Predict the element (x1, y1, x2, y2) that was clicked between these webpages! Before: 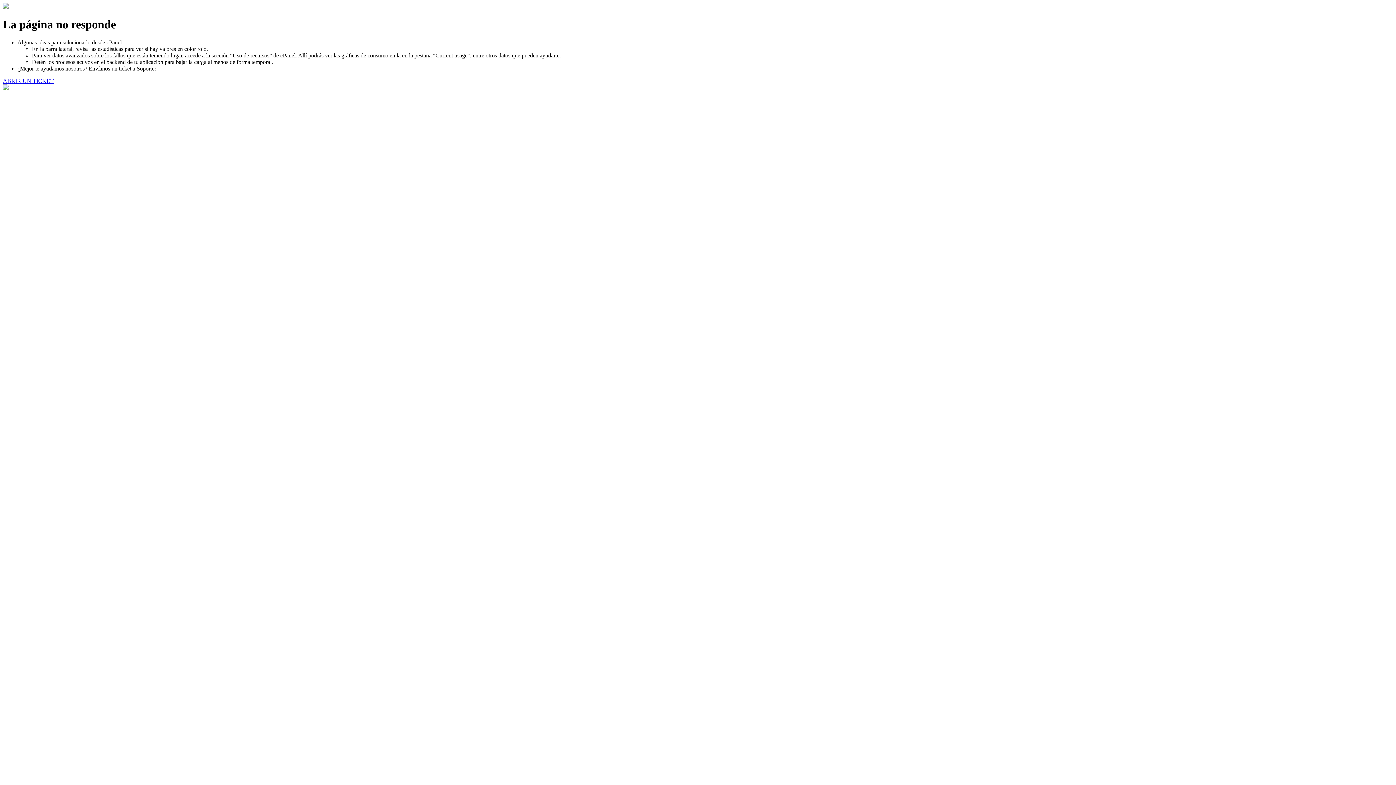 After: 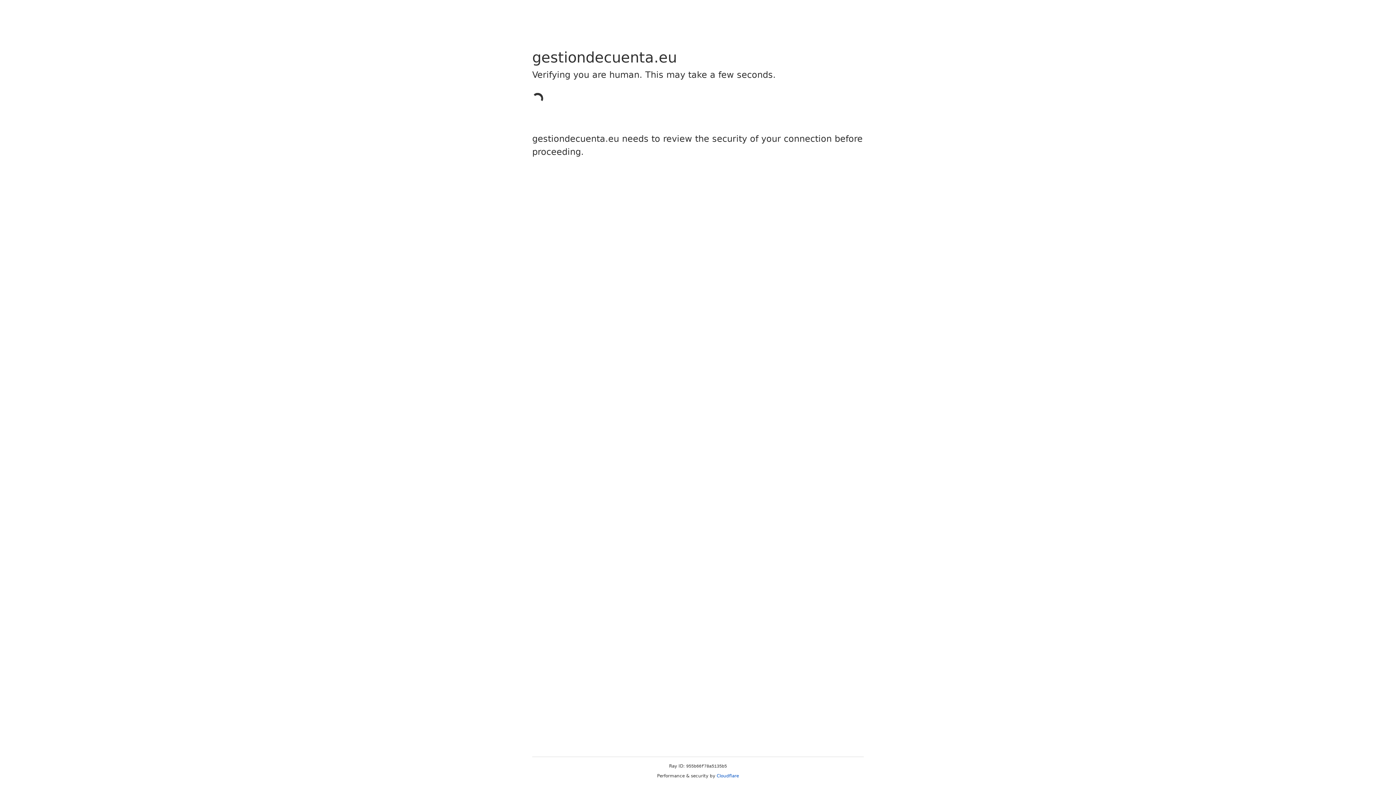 Action: label: ABRIR UN TICKET bbox: (2, 77, 53, 83)